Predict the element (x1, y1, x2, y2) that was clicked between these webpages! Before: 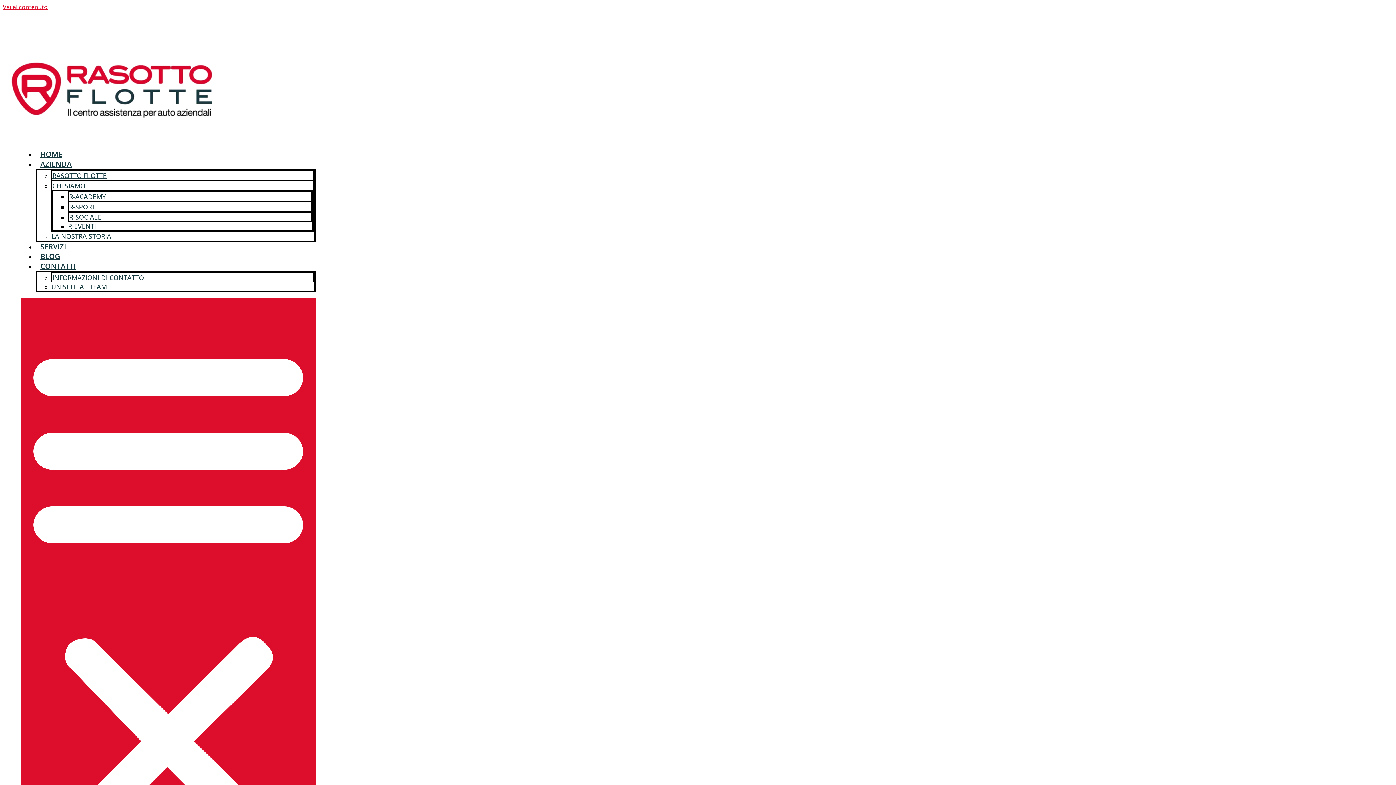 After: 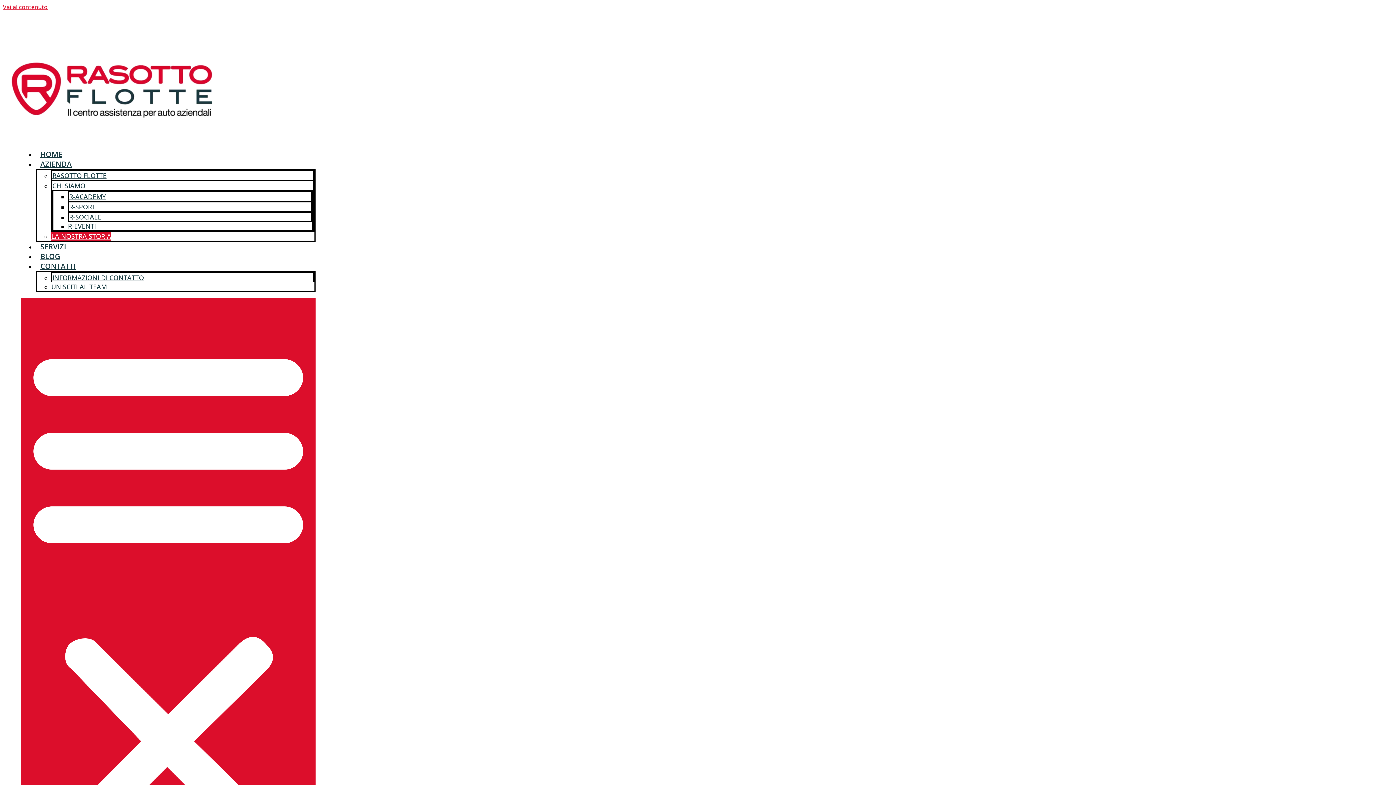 Action: label: LA NOSTRA STORIA bbox: (51, 232, 111, 240)